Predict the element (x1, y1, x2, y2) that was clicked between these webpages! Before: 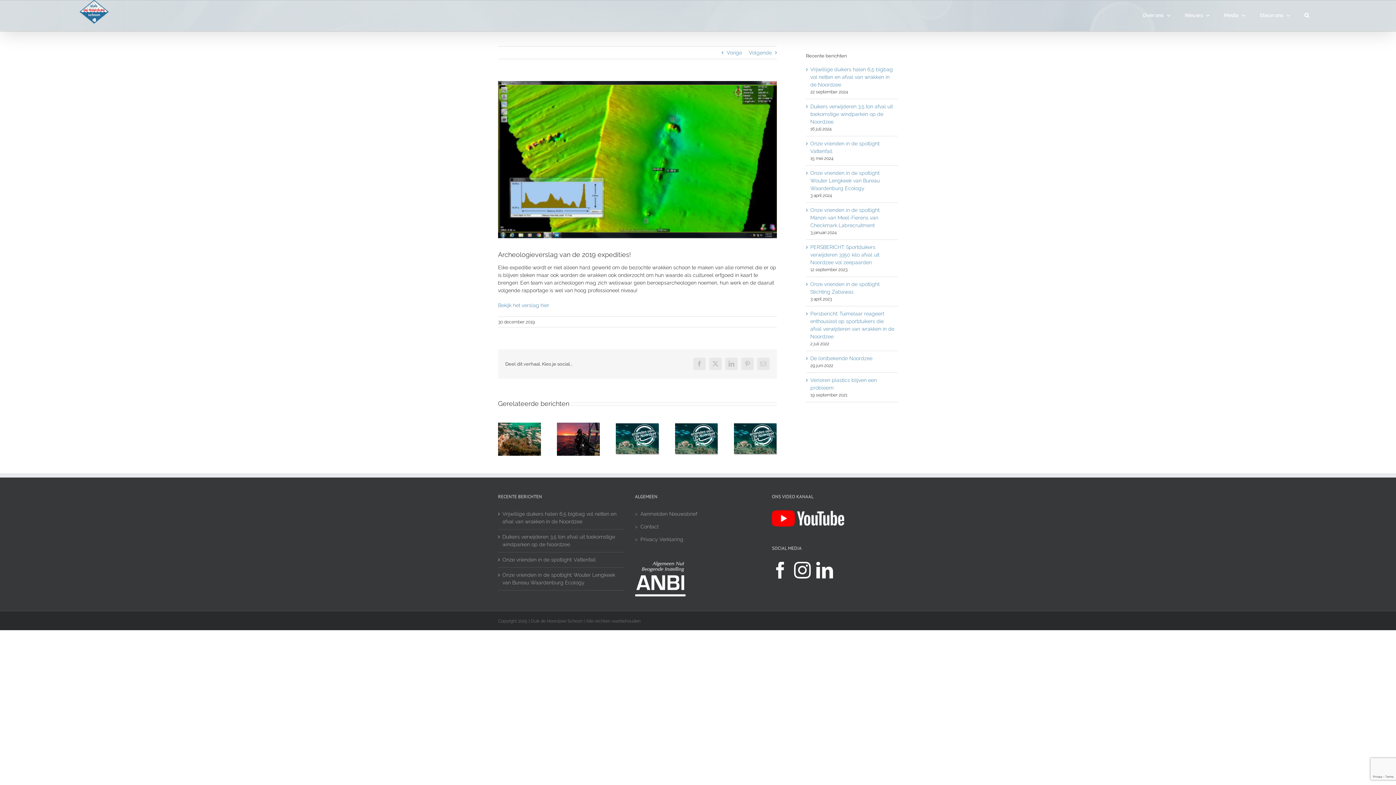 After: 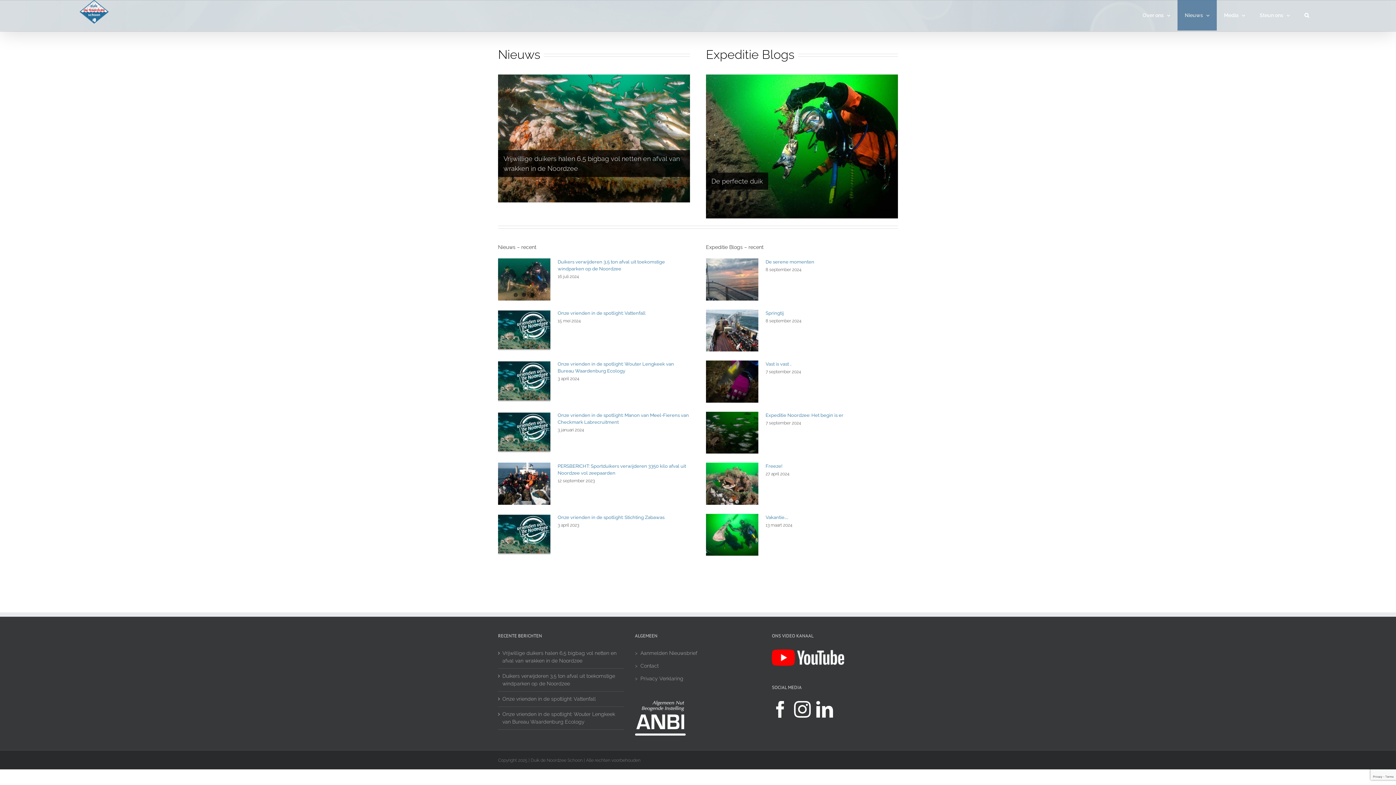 Action: bbox: (1177, 0, 1217, 30) label: Nieuws